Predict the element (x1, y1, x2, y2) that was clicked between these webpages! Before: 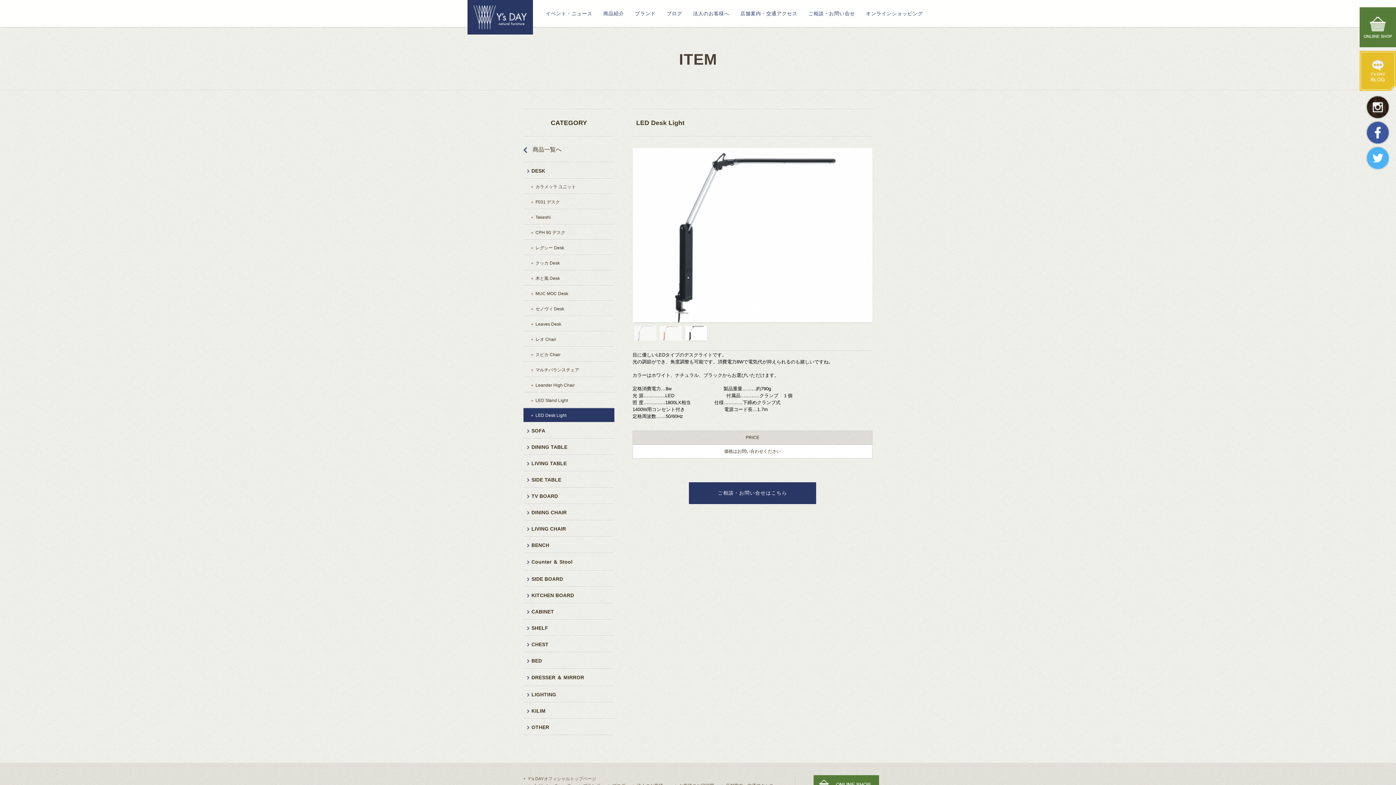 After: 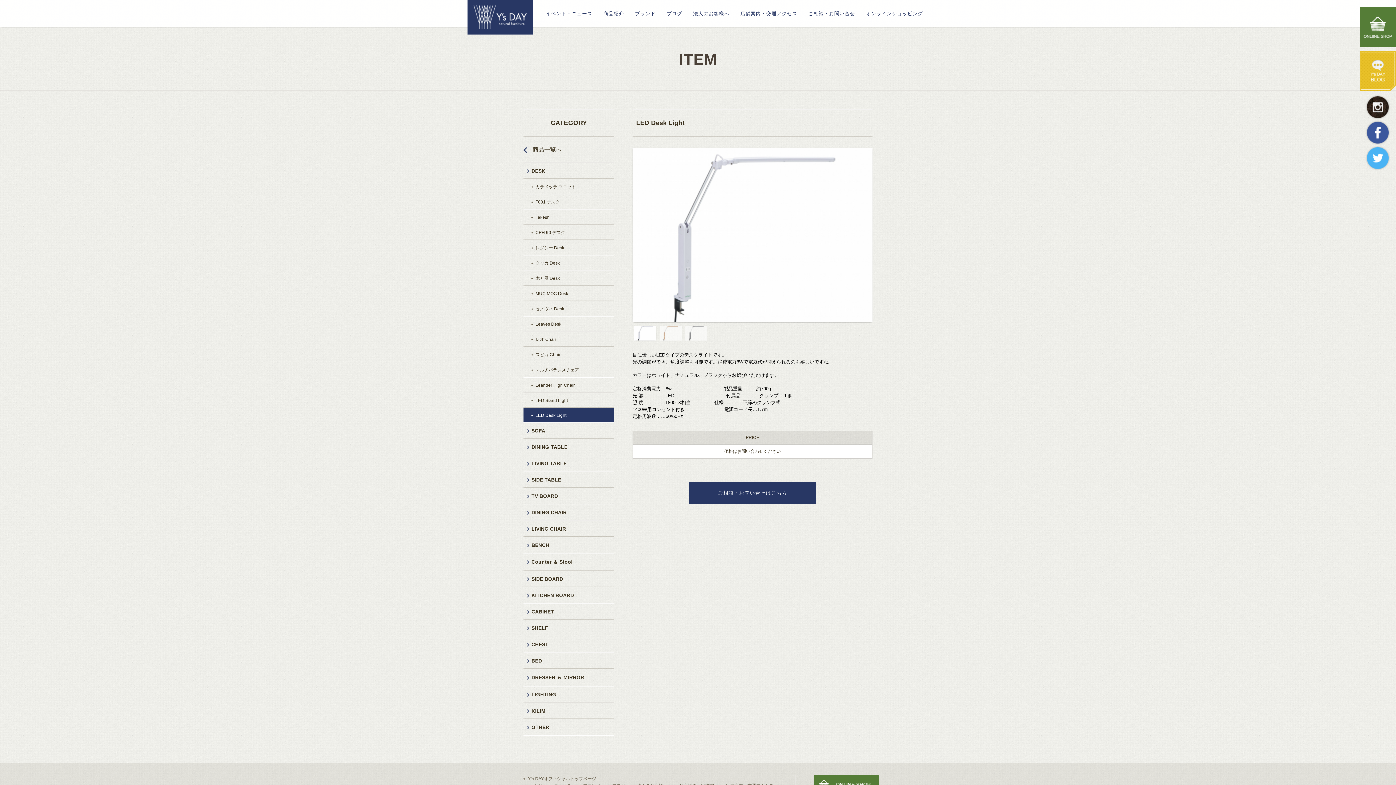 Action: bbox: (634, 326, 656, 340)